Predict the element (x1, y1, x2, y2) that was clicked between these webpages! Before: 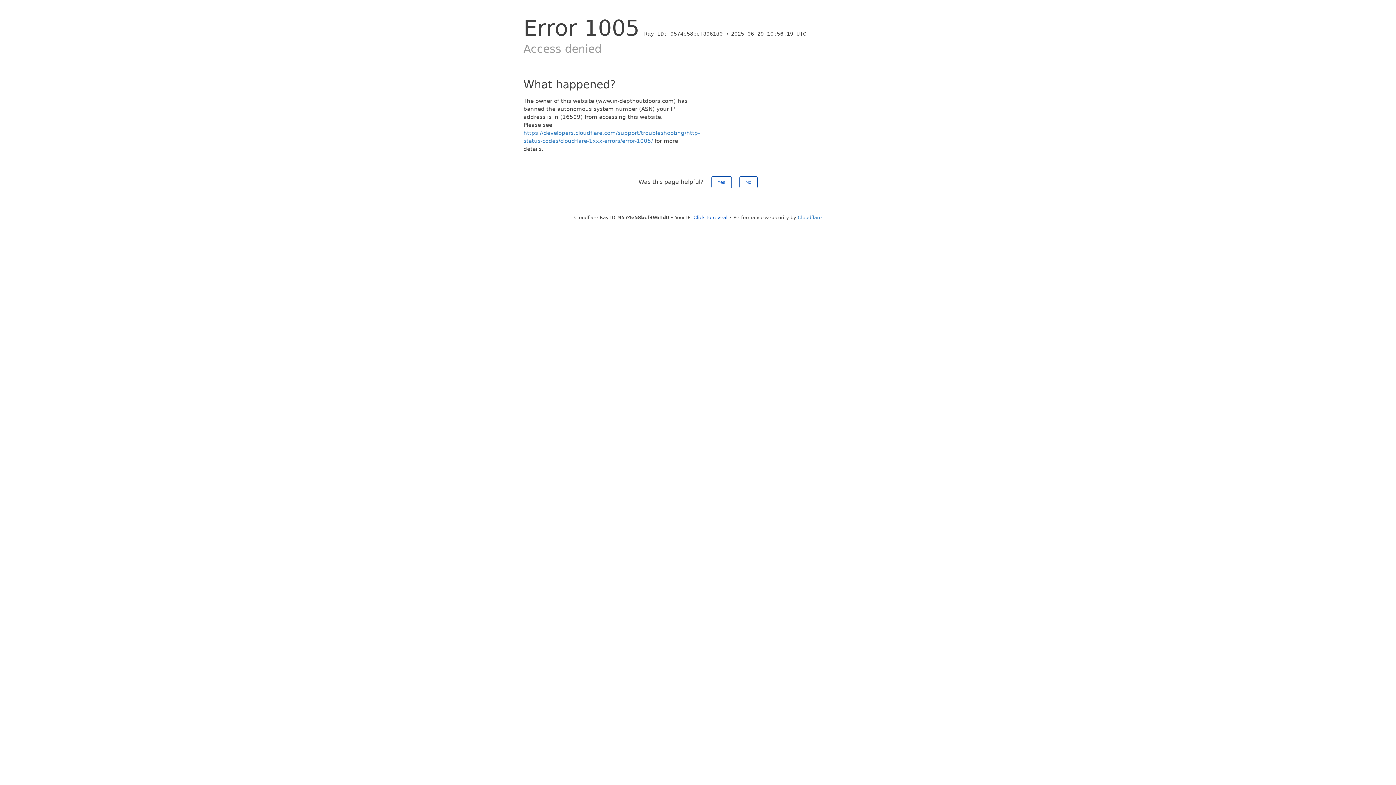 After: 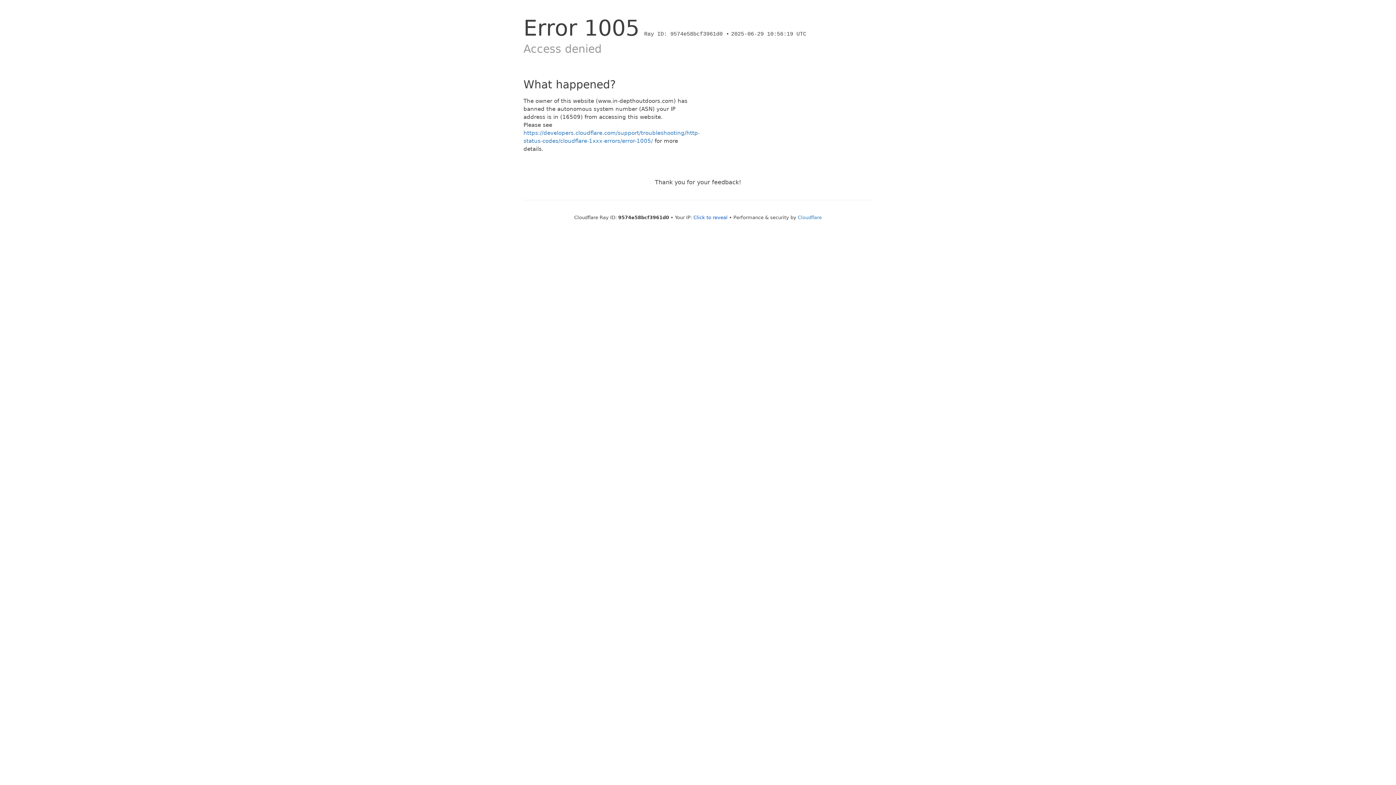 Action: label: No bbox: (739, 176, 757, 188)